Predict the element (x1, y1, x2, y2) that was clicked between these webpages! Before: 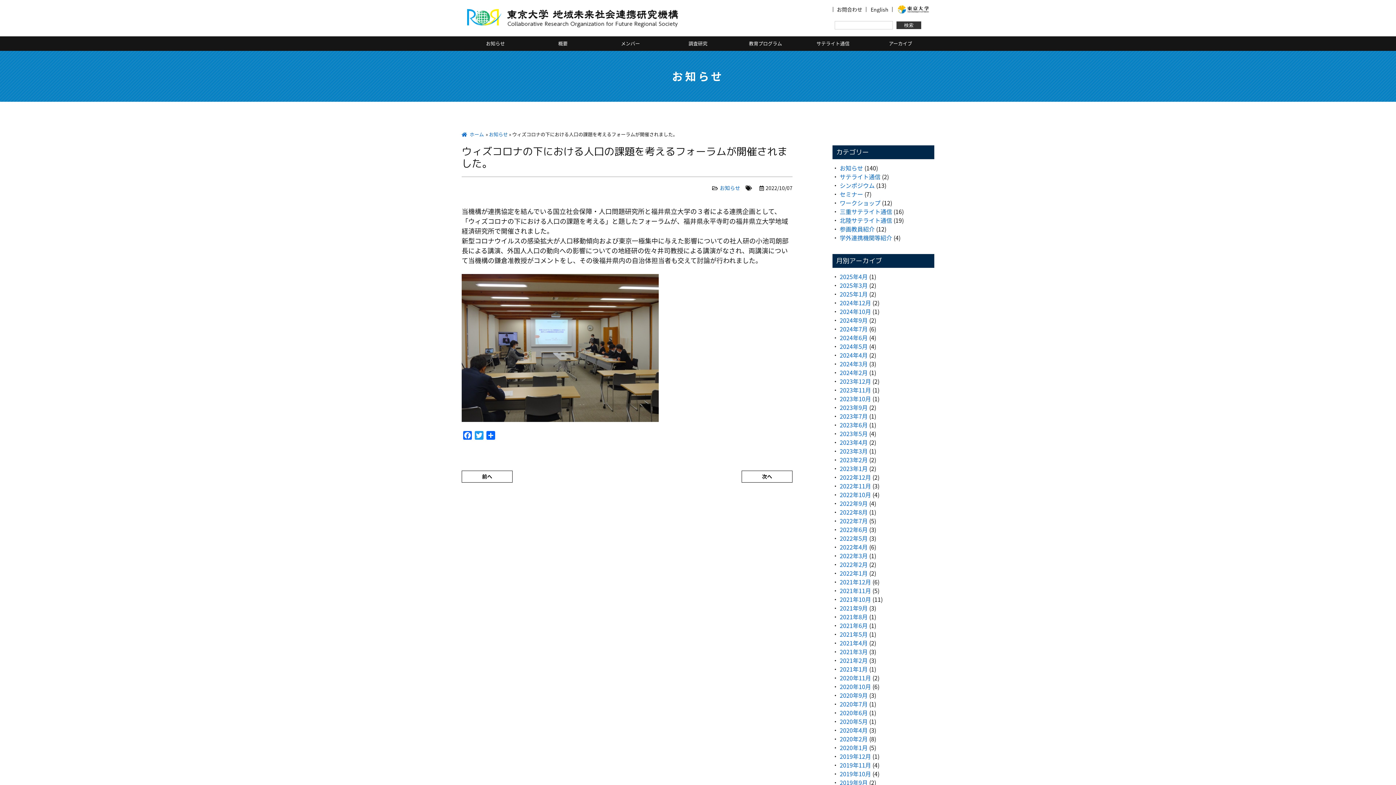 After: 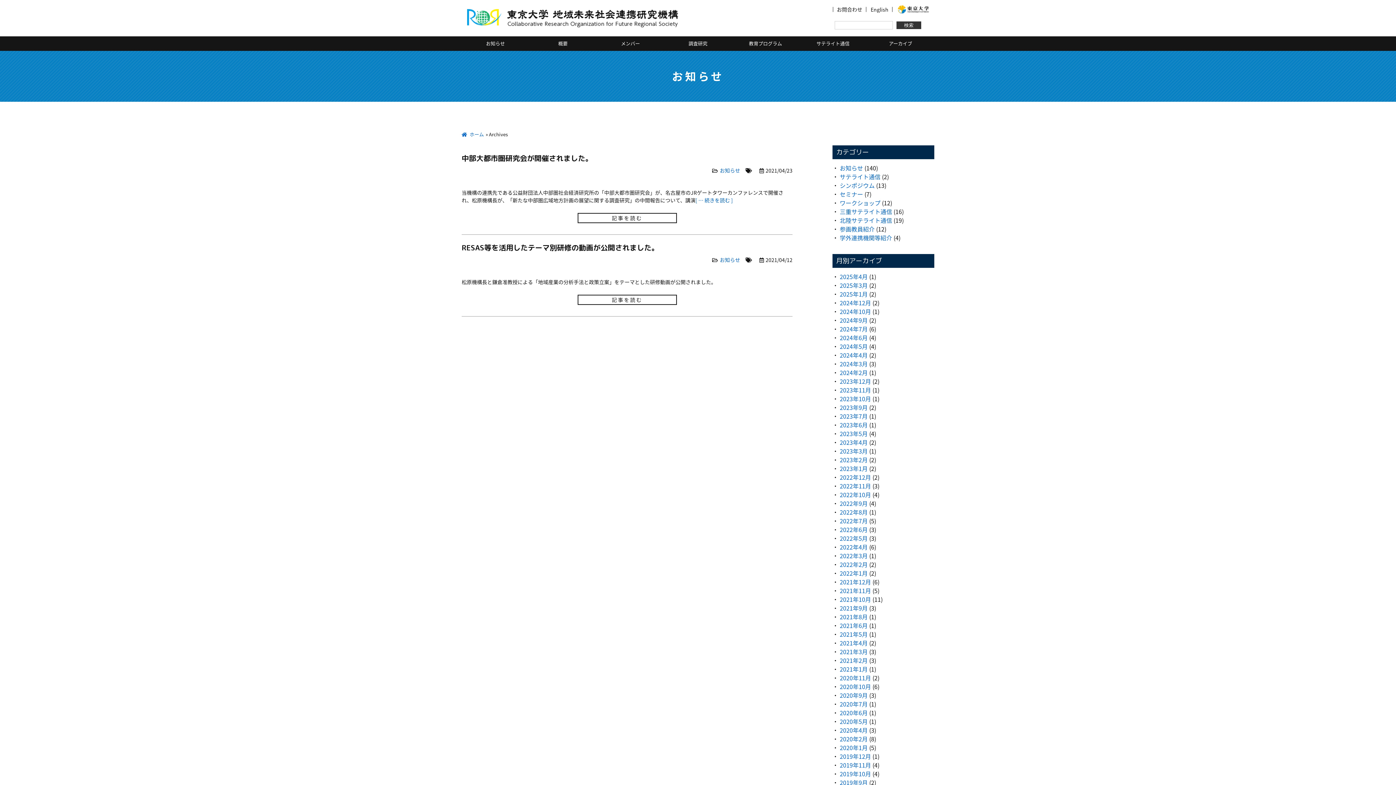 Action: label: 2021年4月 bbox: (840, 638, 868, 647)